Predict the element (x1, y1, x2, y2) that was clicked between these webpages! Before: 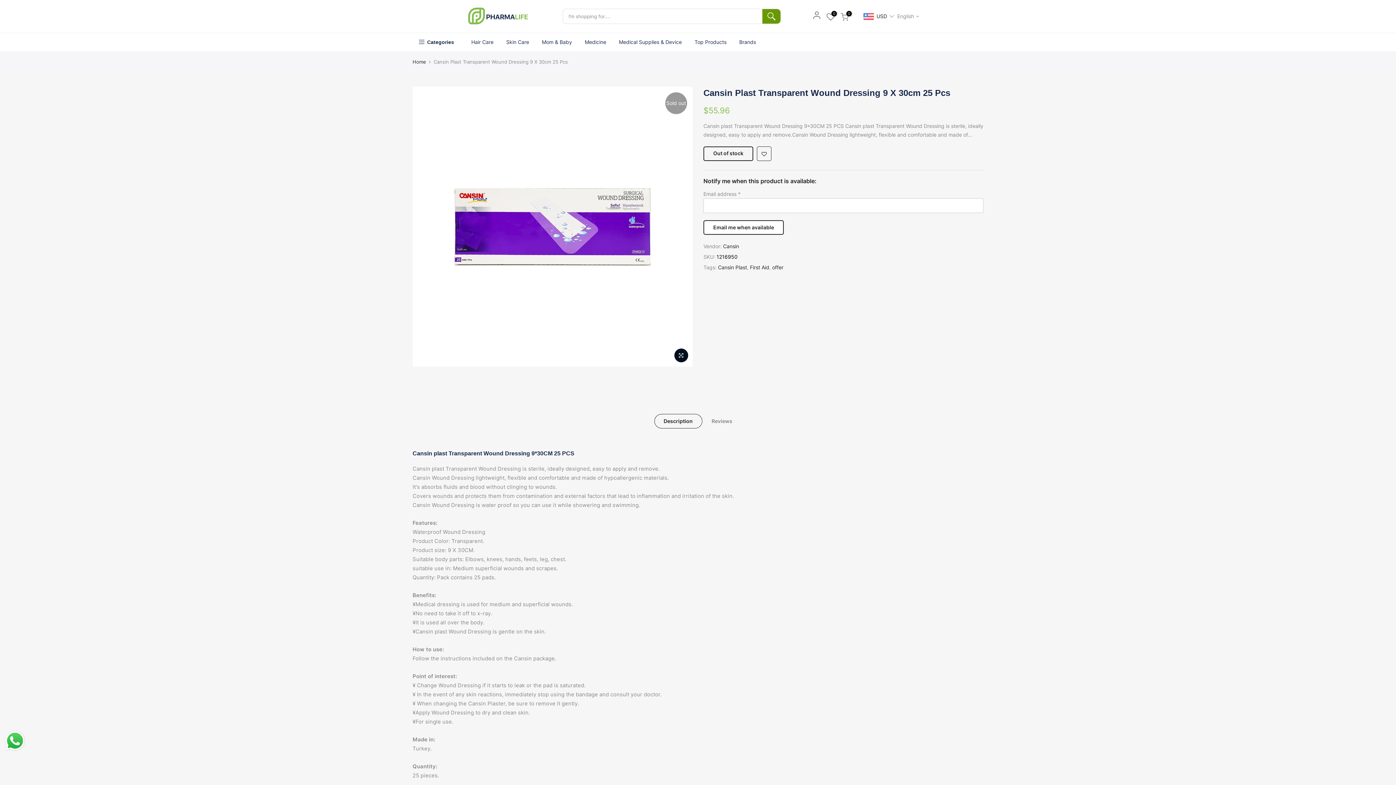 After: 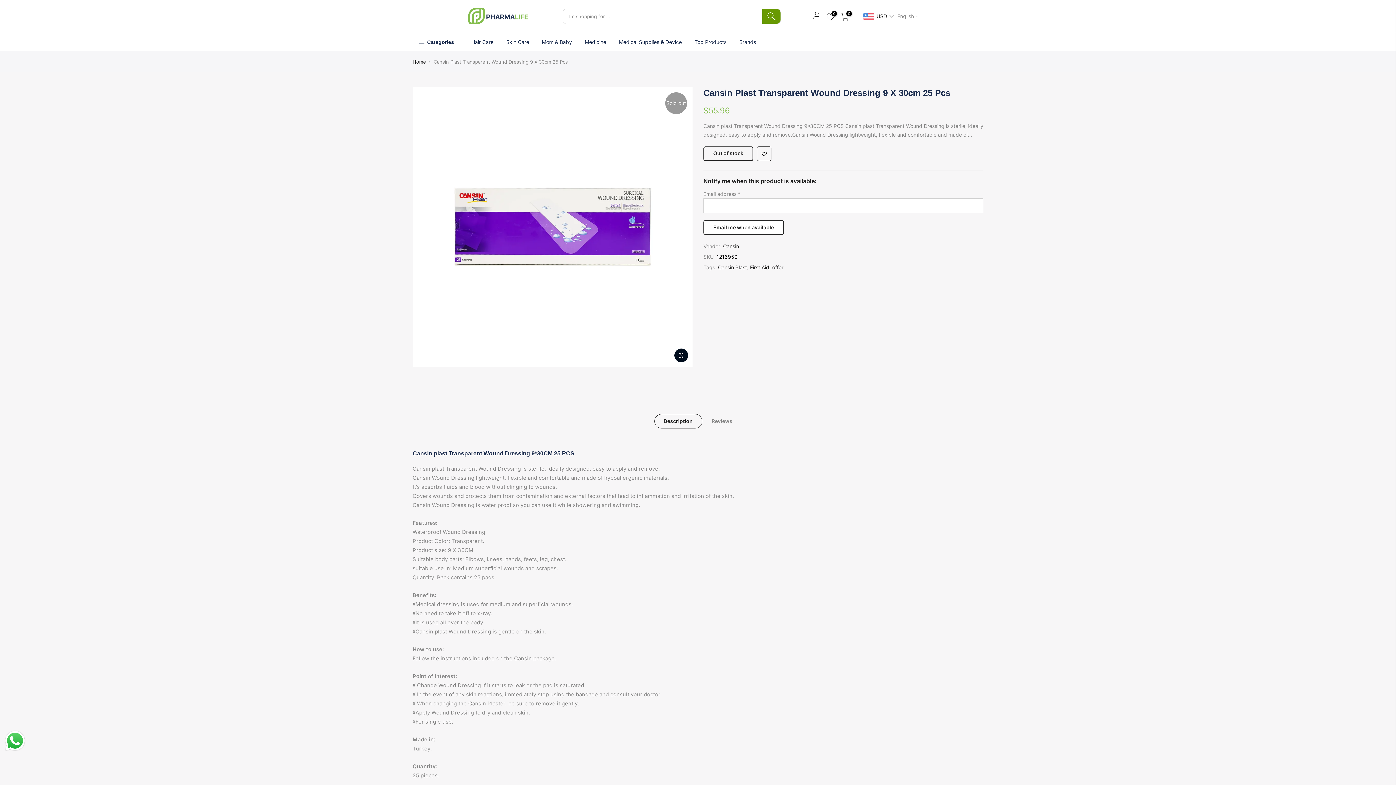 Action: bbox: (3, 729, 26, 752) label: Send a message via WhatsApp